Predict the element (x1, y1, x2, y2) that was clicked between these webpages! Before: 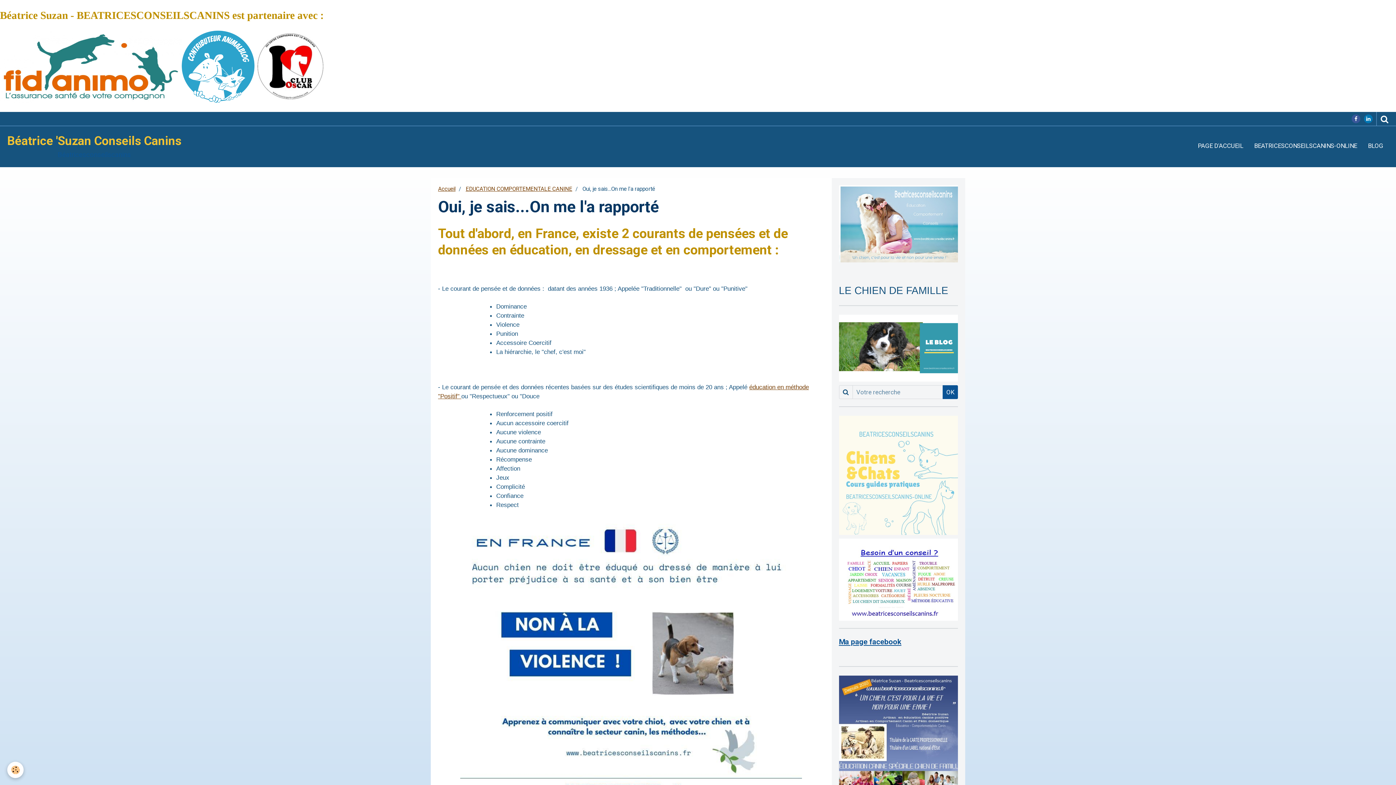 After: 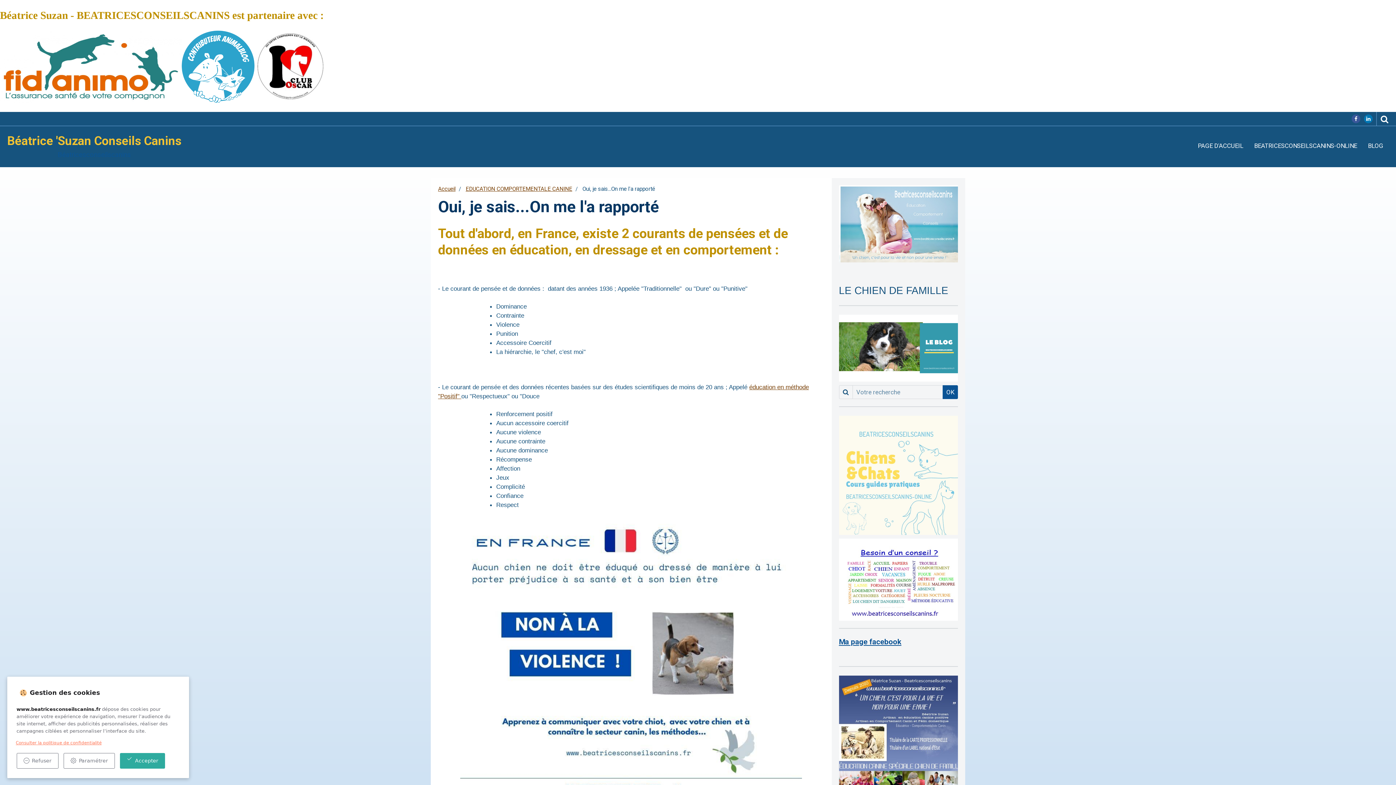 Action: bbox: (7, 762, 23, 778) label: Cookie